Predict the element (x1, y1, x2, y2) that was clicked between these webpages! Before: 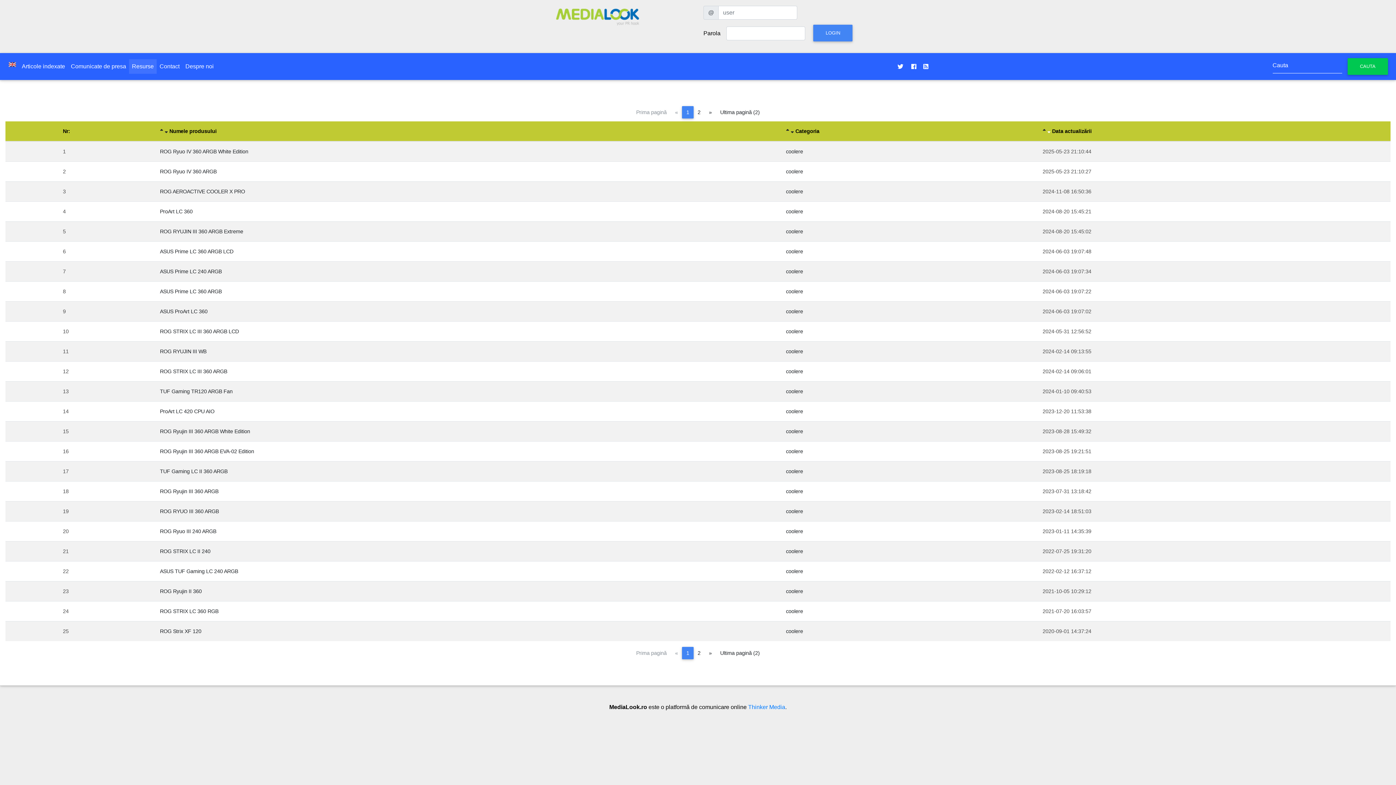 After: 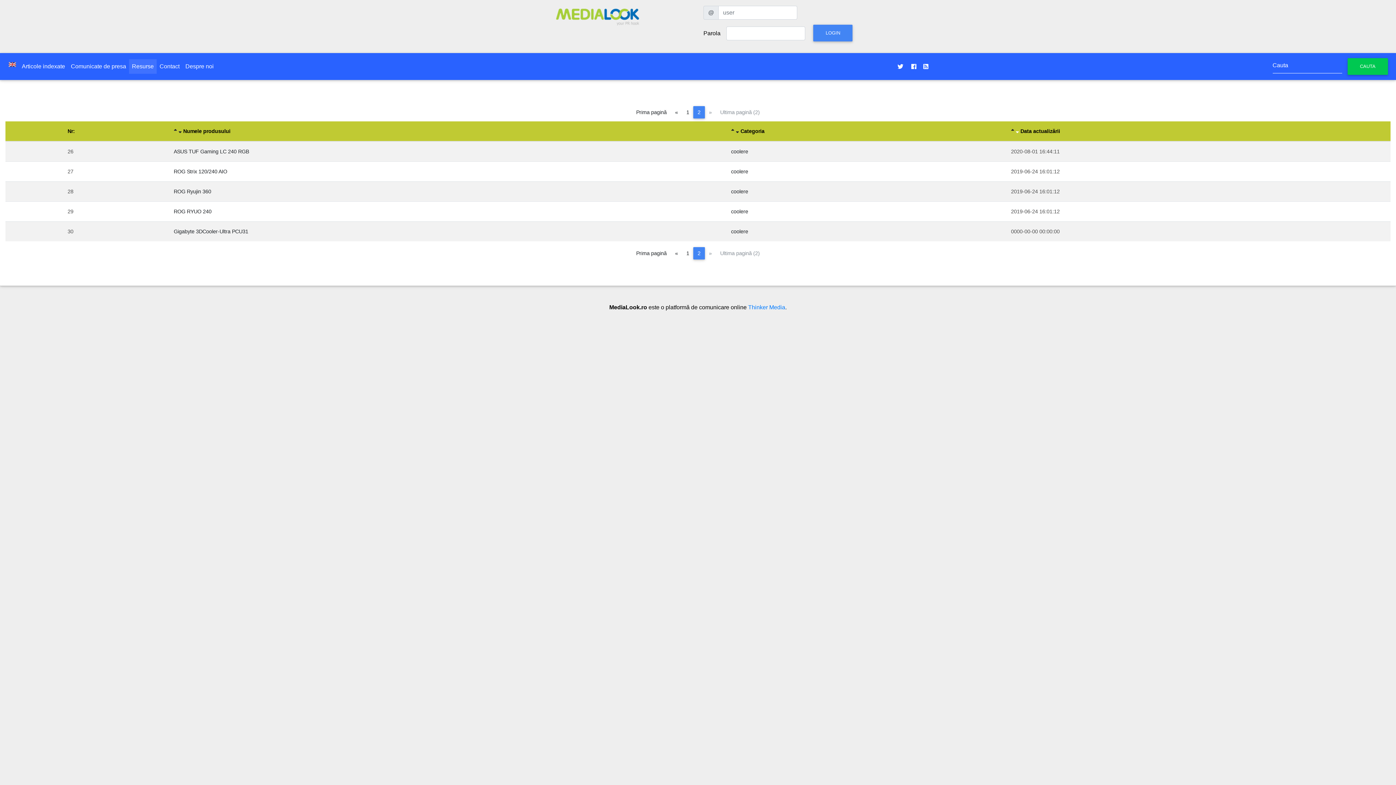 Action: bbox: (693, 106, 705, 118) label: 2